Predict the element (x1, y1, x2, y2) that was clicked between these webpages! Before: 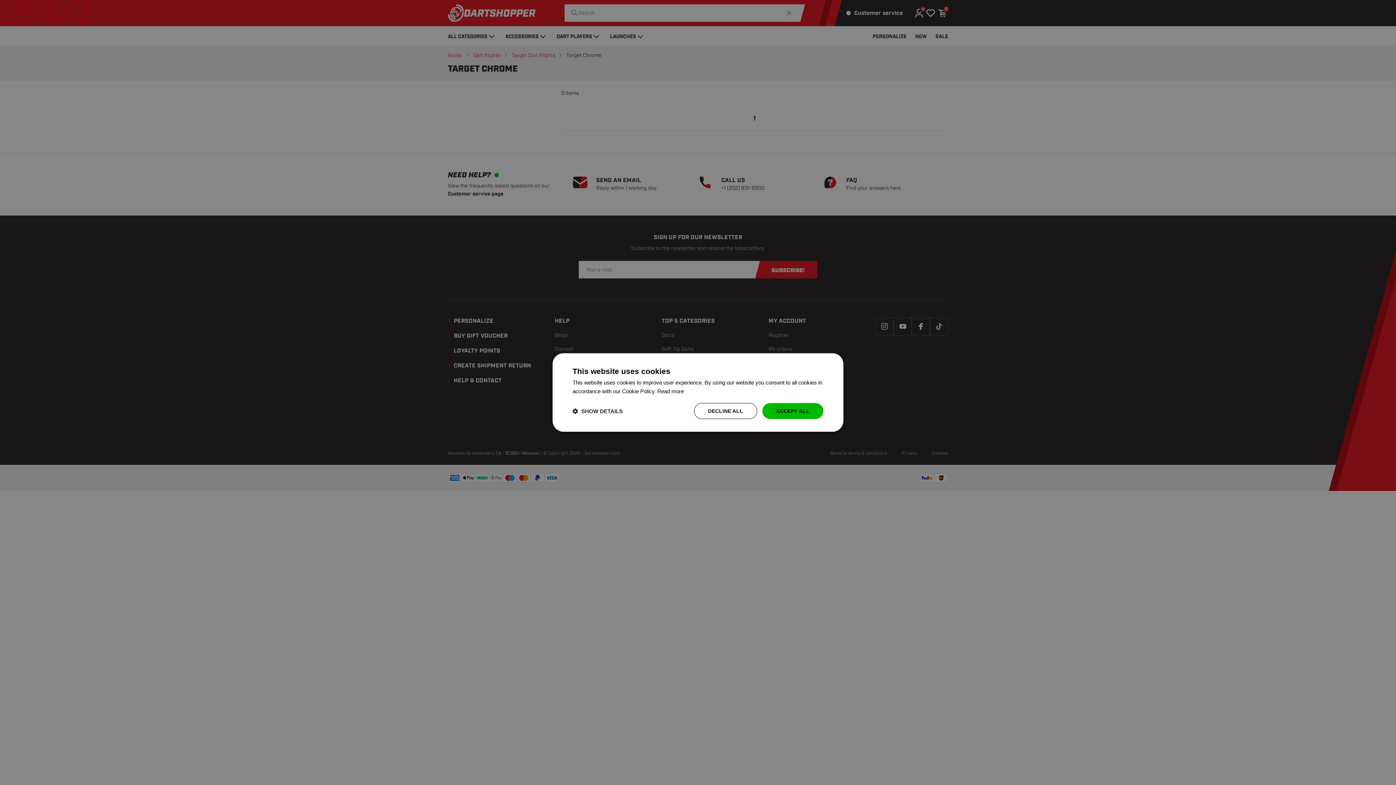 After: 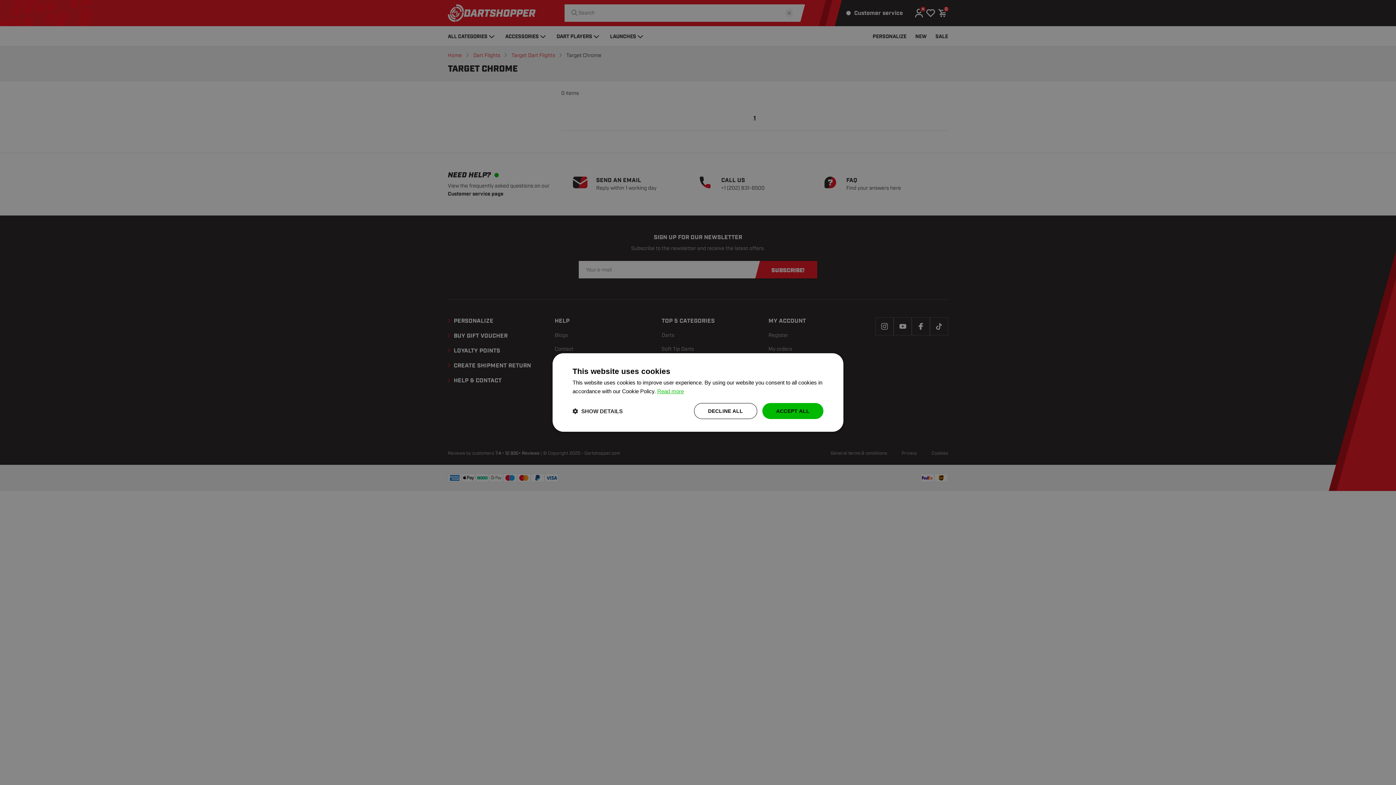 Action: label: Read more, opens a new window bbox: (657, 388, 684, 394)